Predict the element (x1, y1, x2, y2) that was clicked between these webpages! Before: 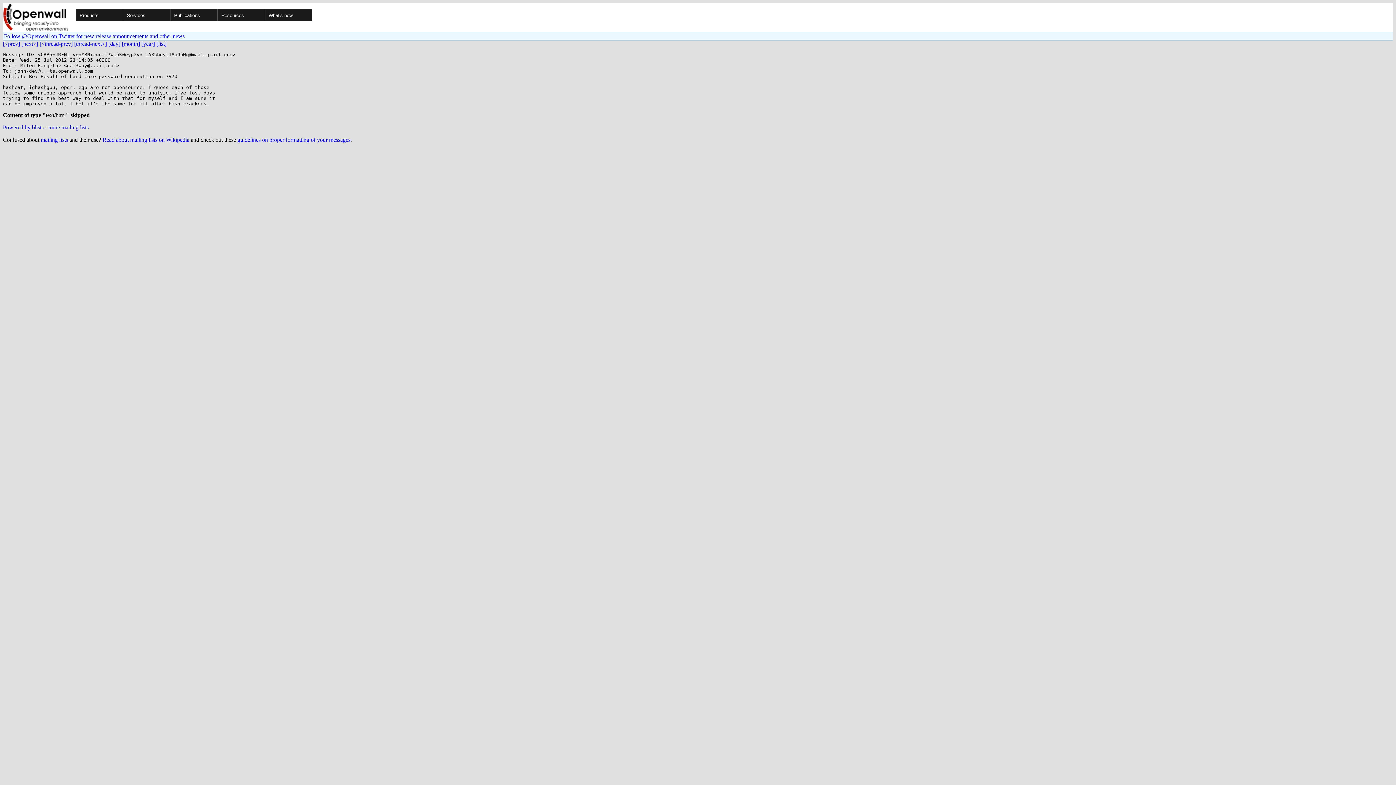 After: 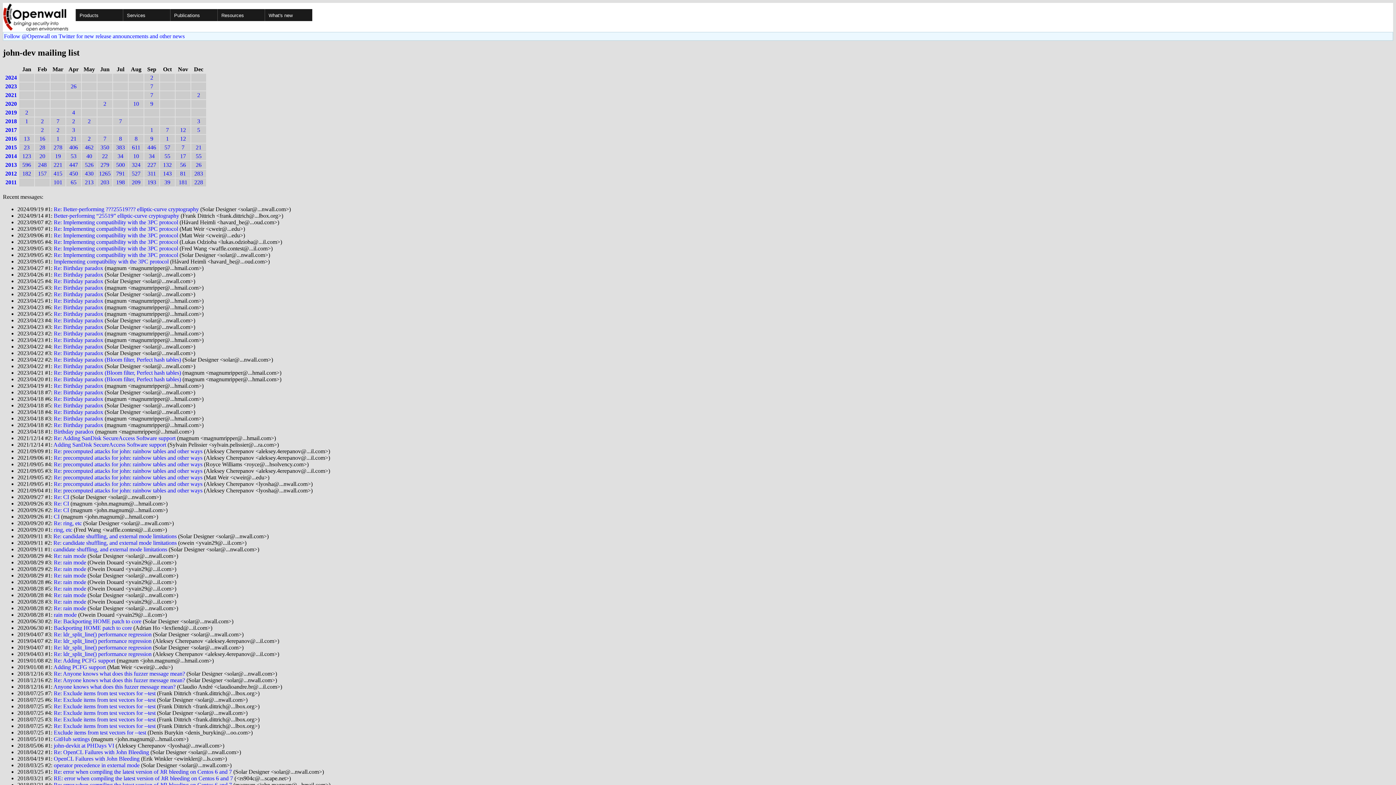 Action: label: [list] bbox: (156, 40, 166, 46)